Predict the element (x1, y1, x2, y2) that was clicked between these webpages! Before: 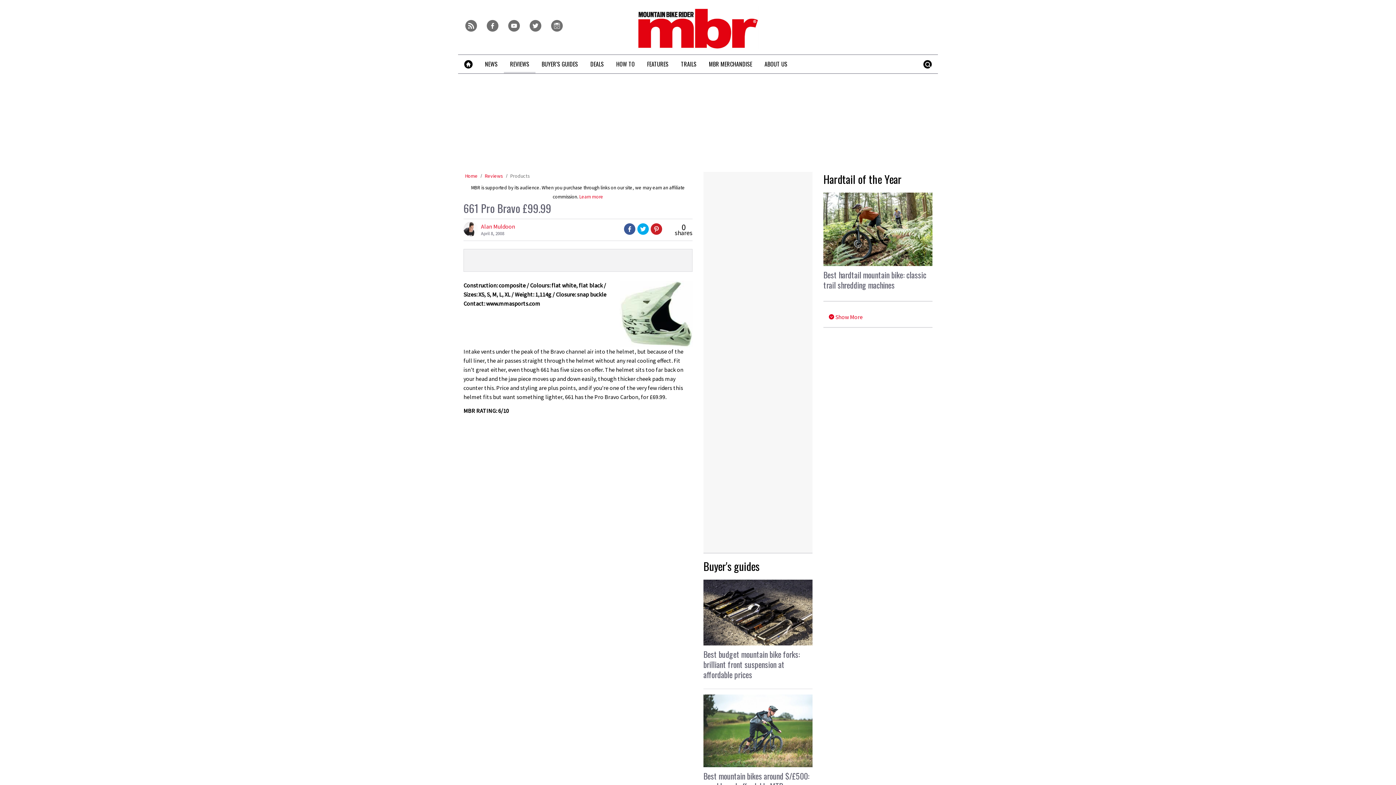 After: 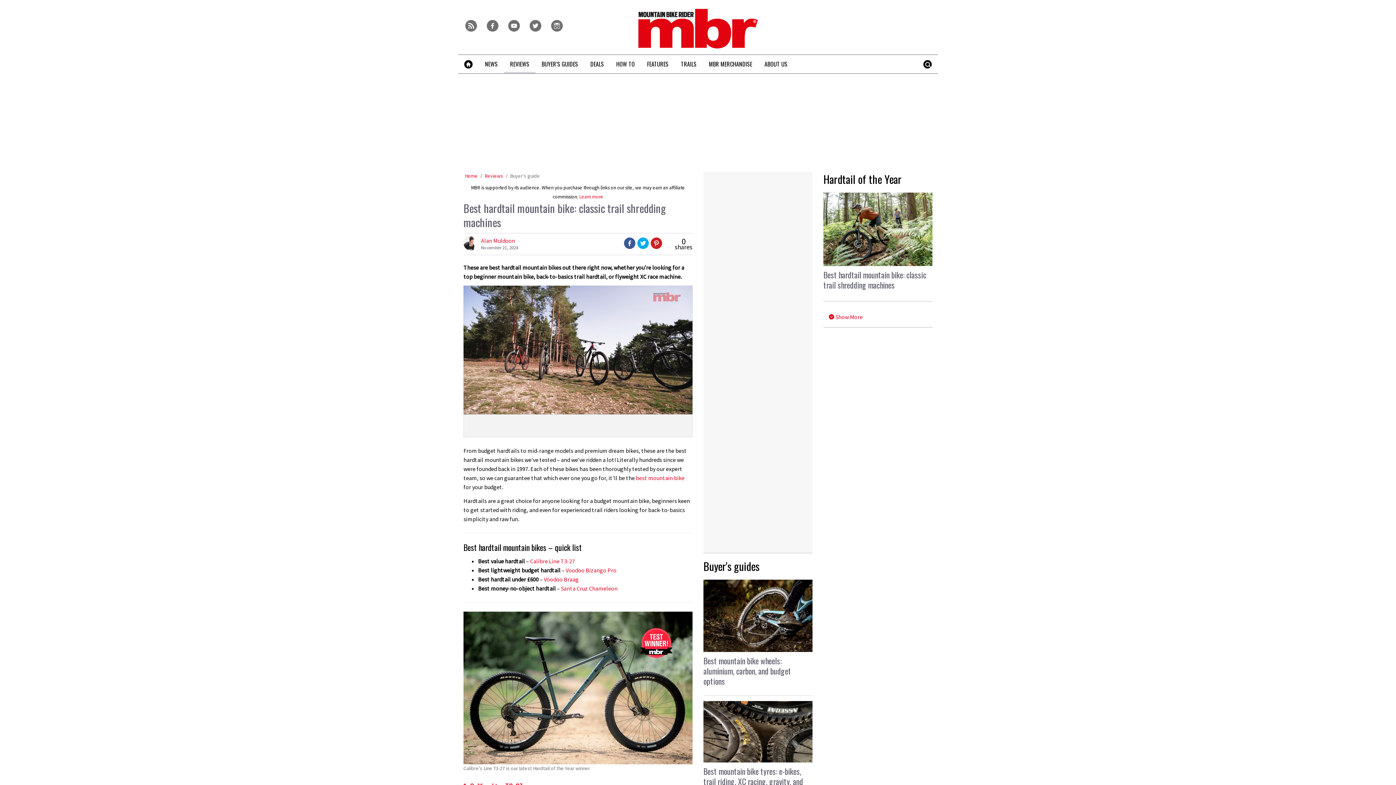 Action: bbox: (823, 192, 932, 266)